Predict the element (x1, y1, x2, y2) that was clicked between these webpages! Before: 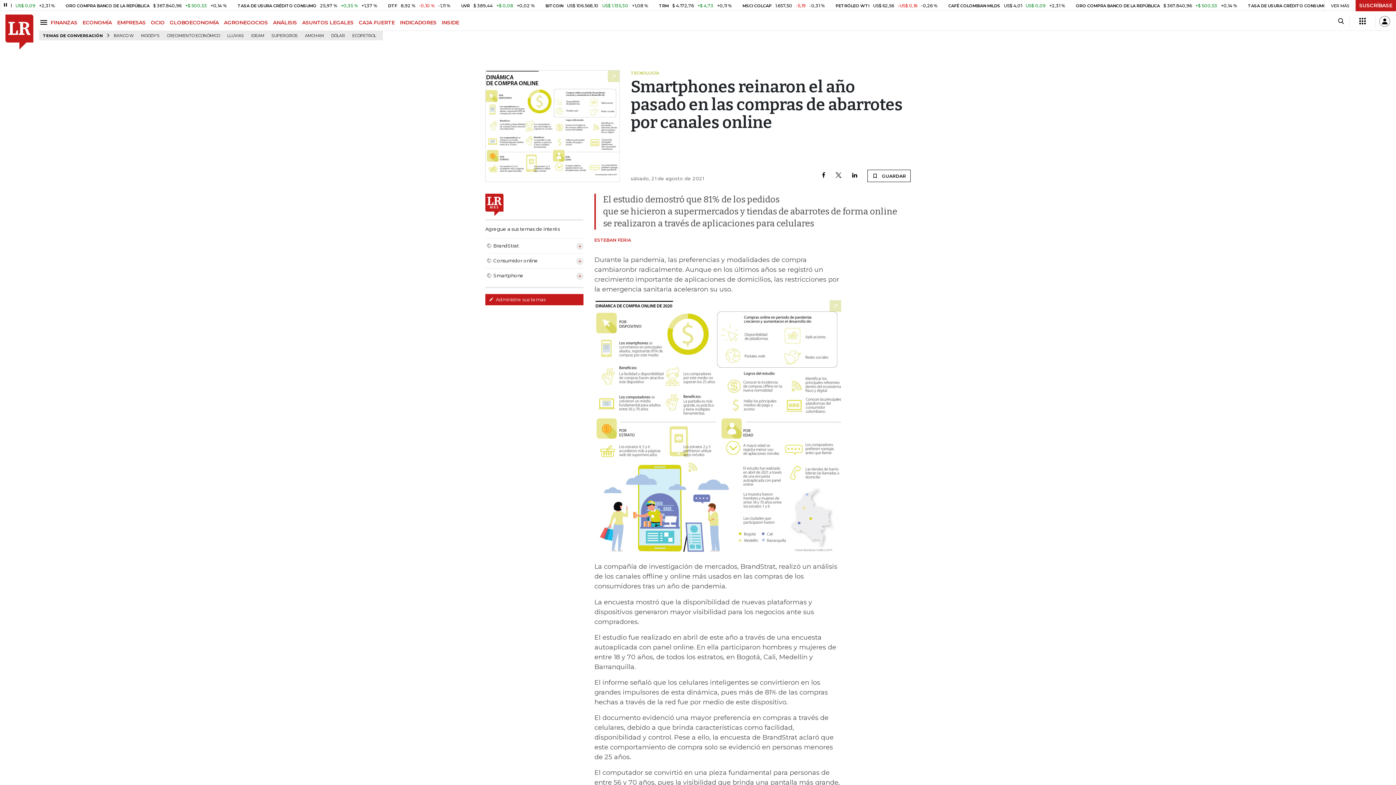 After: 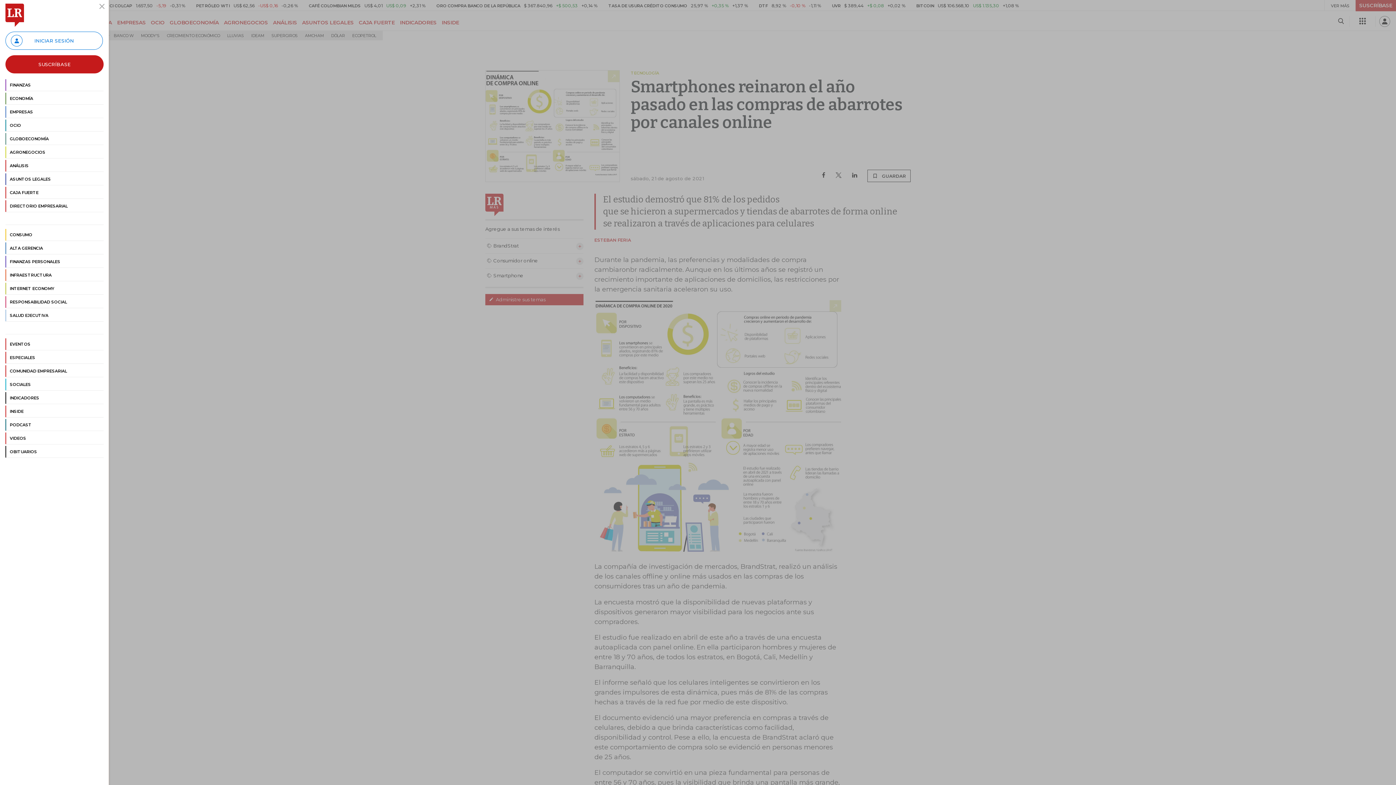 Action: bbox: (39, 17, 50, 27) label: Menu